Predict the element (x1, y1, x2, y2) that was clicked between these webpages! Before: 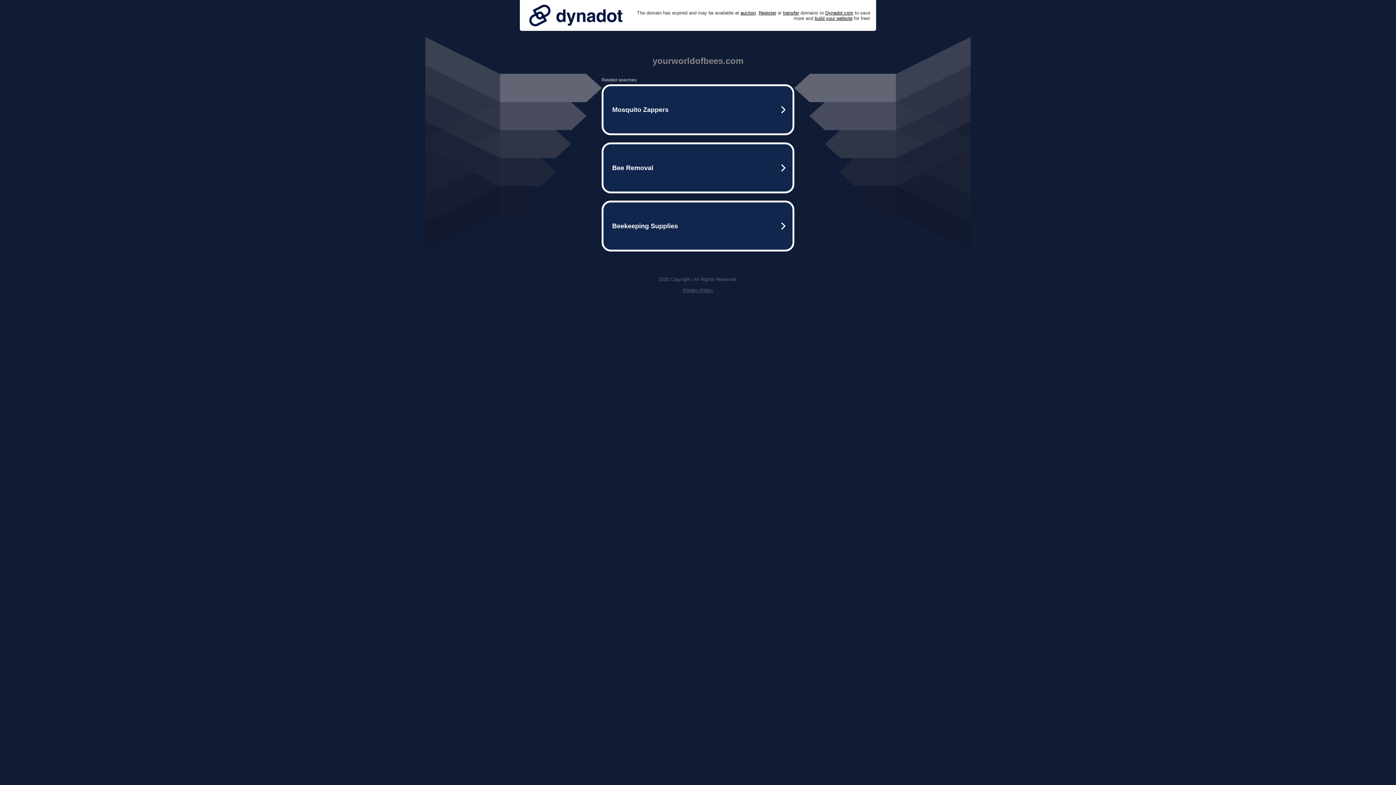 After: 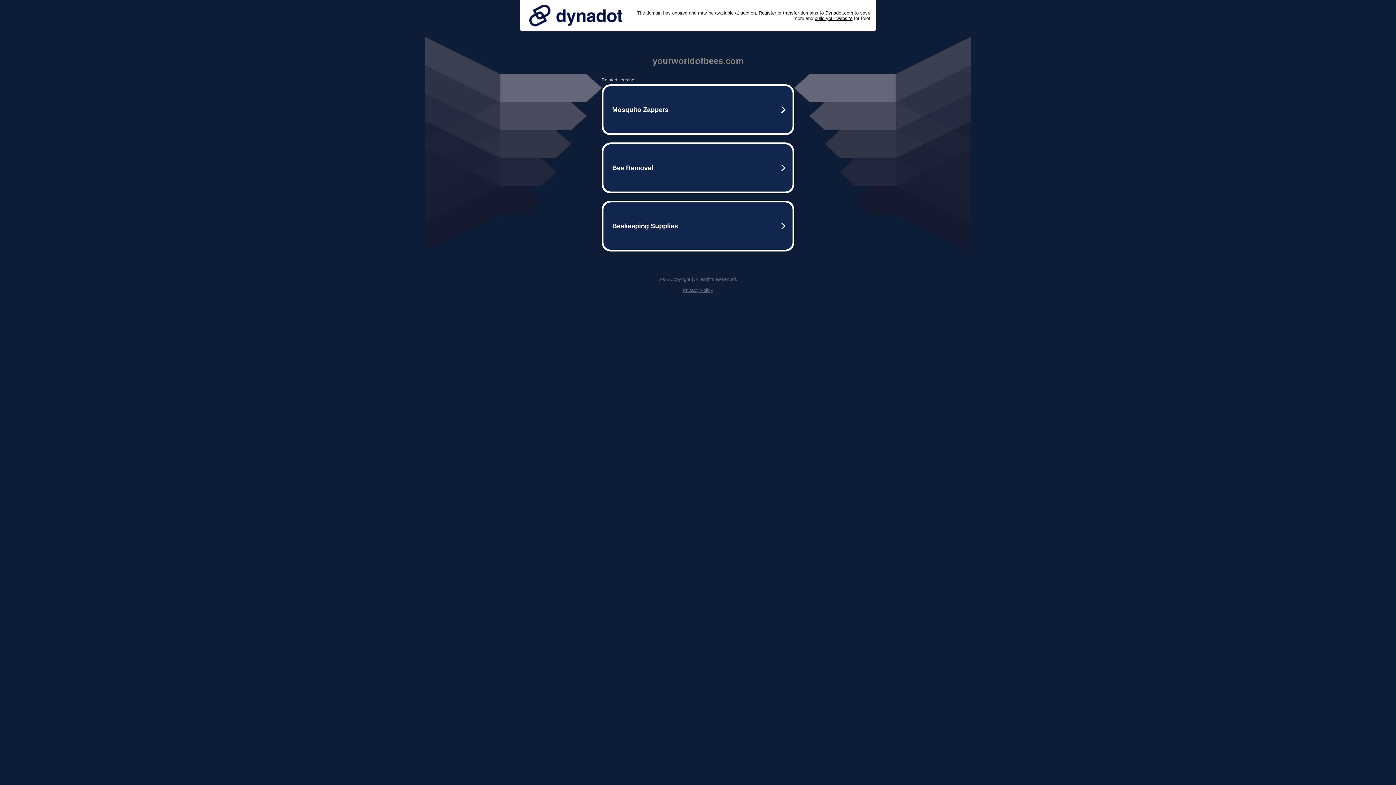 Action: bbox: (525, 0, 626, 30)